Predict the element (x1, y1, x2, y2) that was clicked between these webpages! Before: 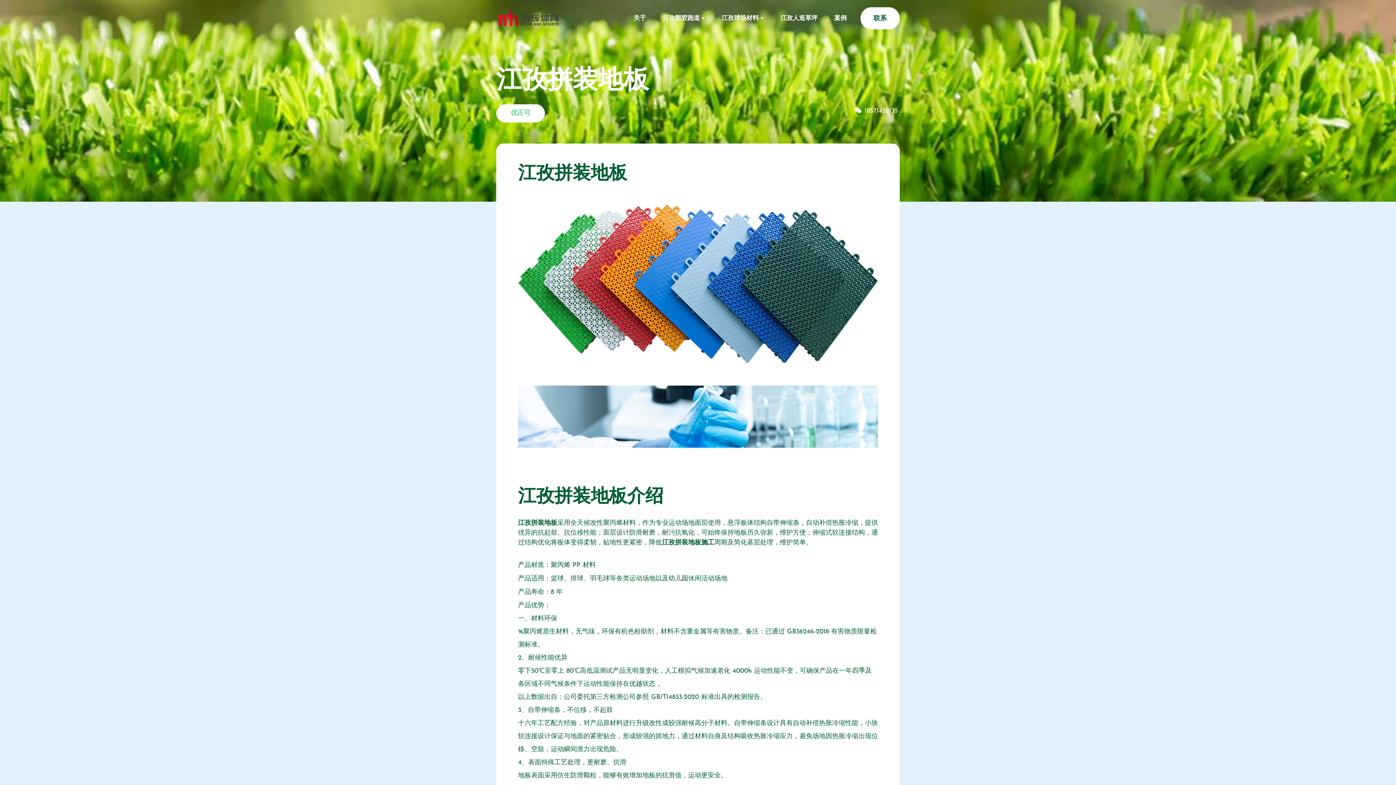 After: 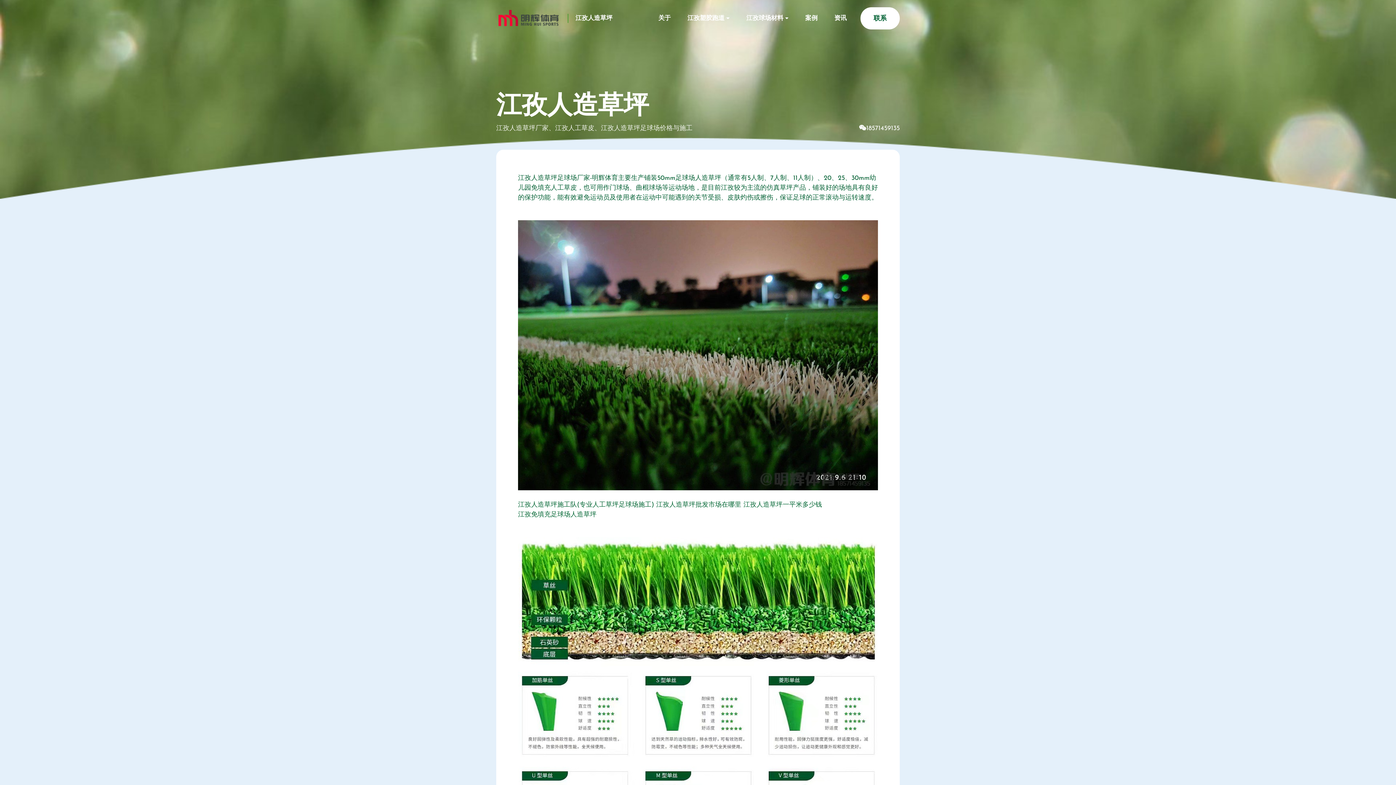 Action: bbox: (496, 7, 560, 29)